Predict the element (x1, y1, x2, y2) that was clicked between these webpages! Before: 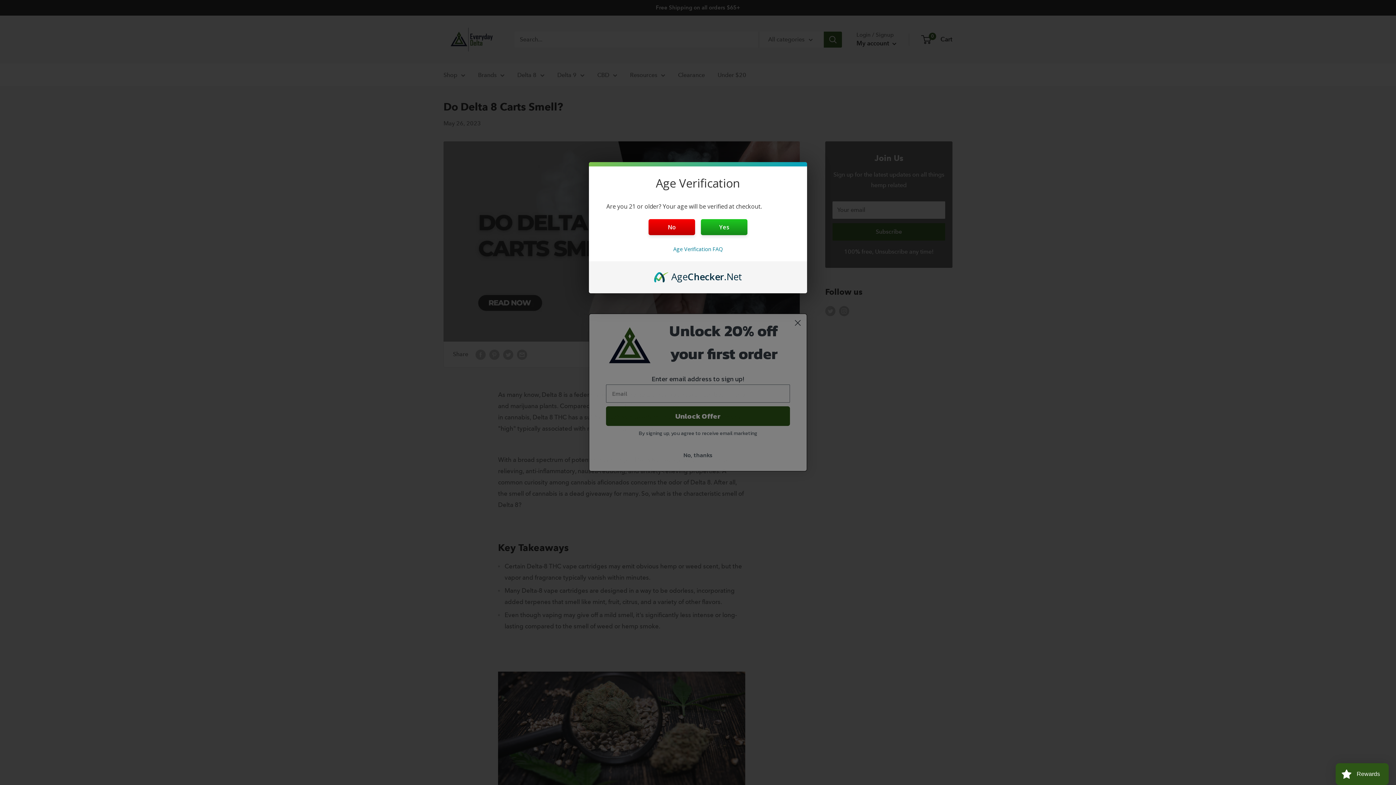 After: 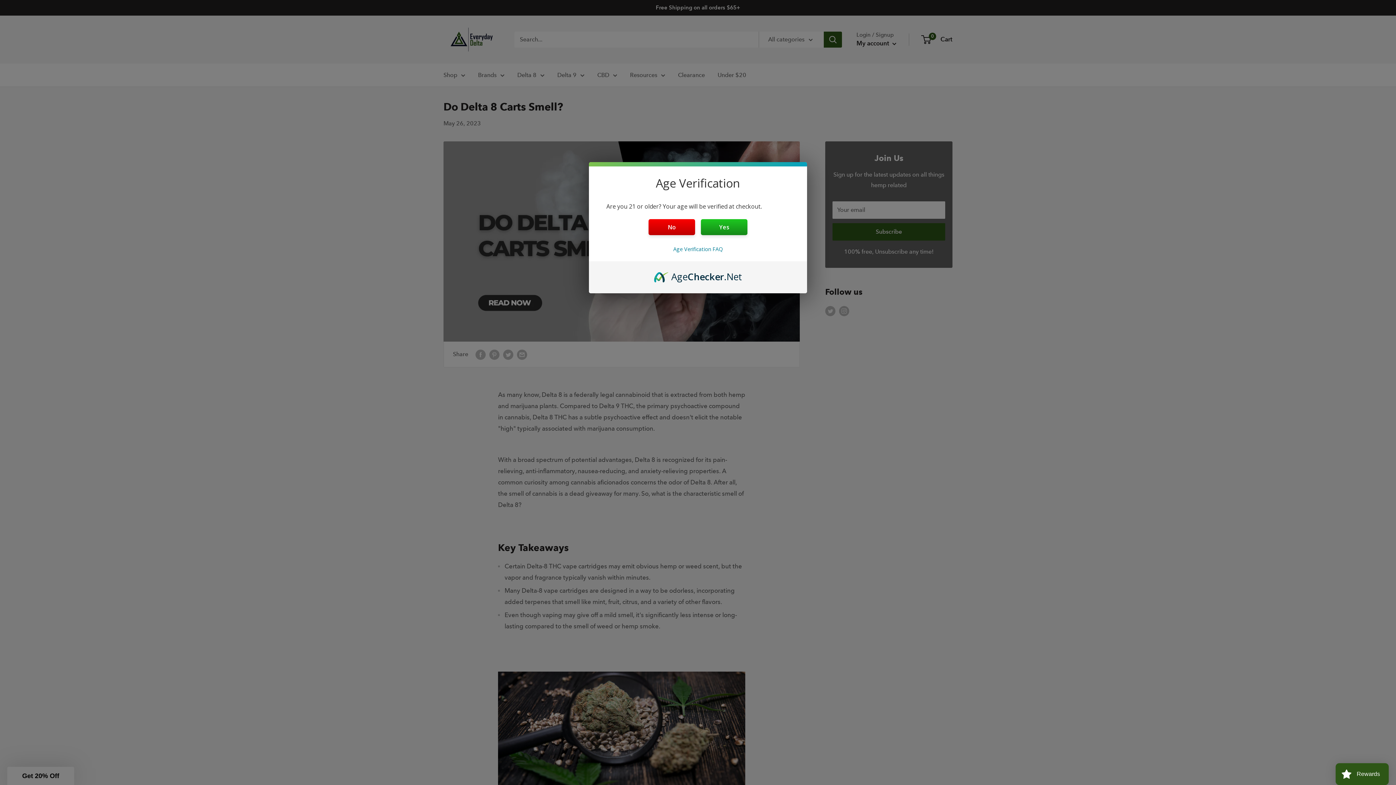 Action: bbox: (654, 270, 742, 278) label: AgeChecker.Net